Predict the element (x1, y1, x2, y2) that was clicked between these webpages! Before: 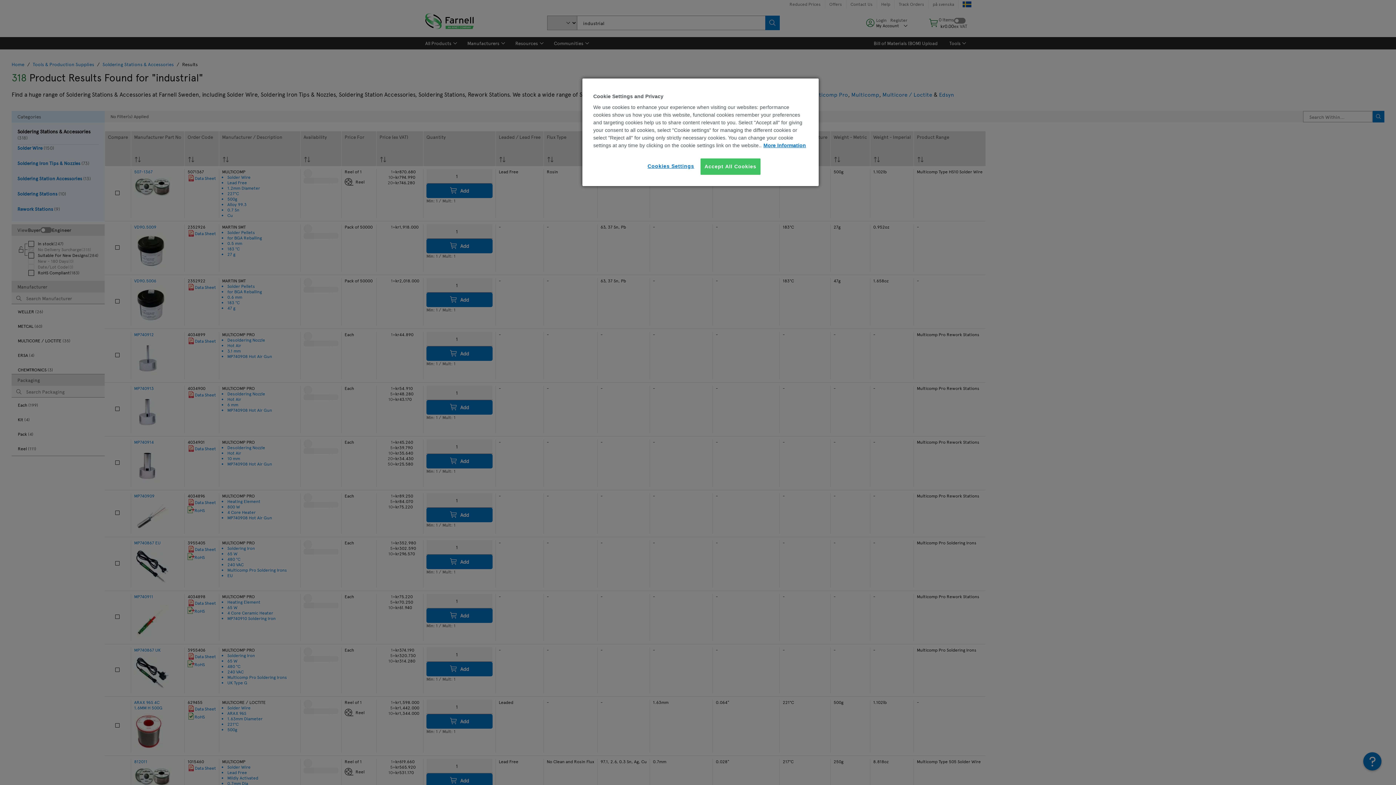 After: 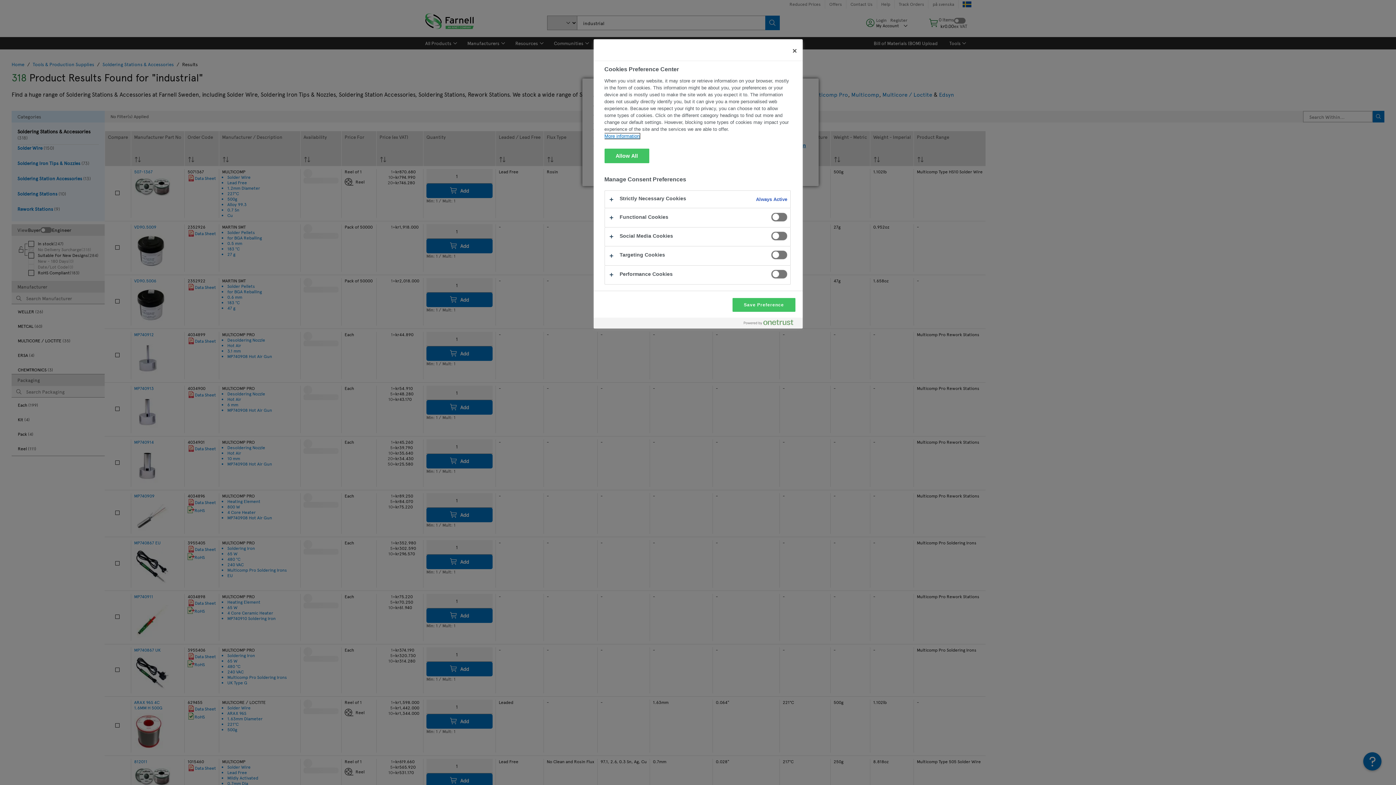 Action: label: Cookies Settings bbox: (646, 158, 695, 174)